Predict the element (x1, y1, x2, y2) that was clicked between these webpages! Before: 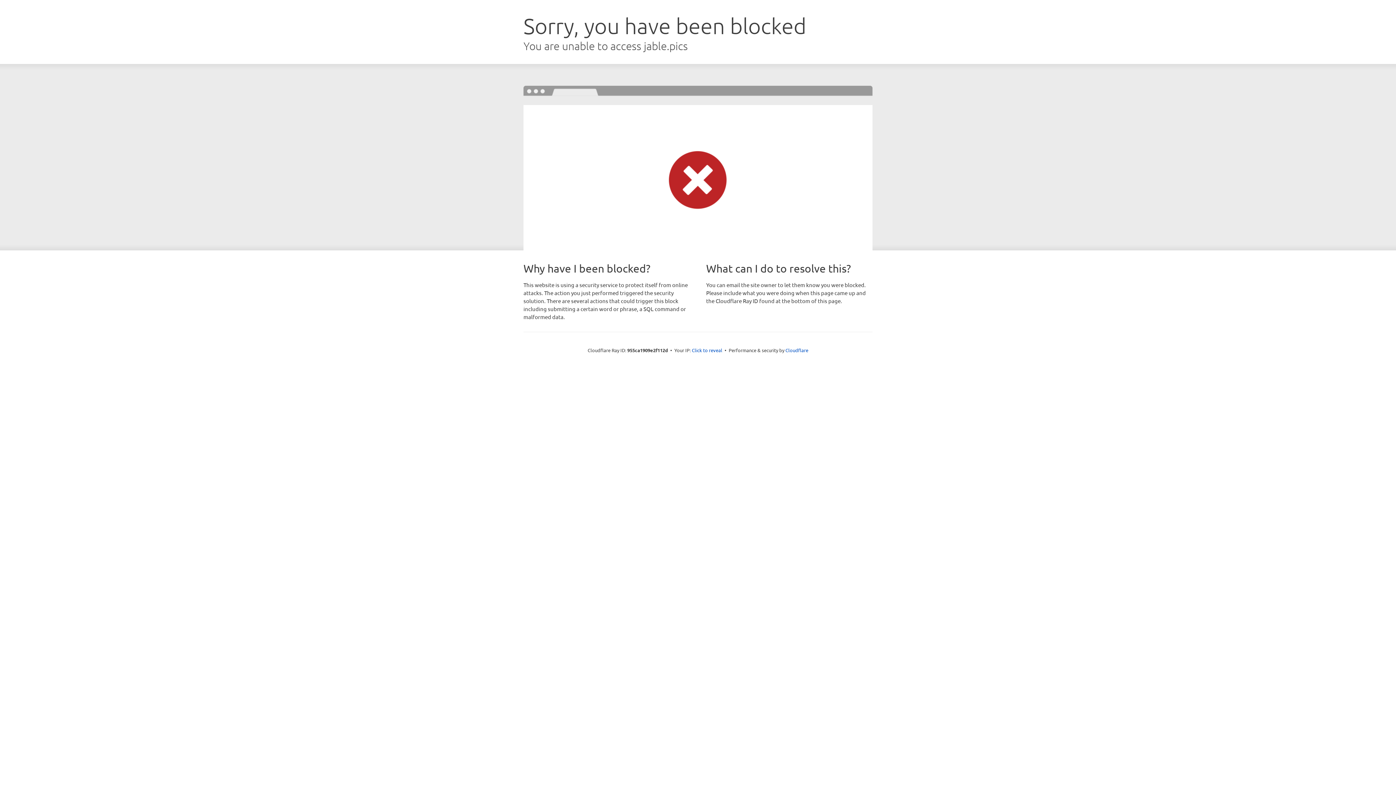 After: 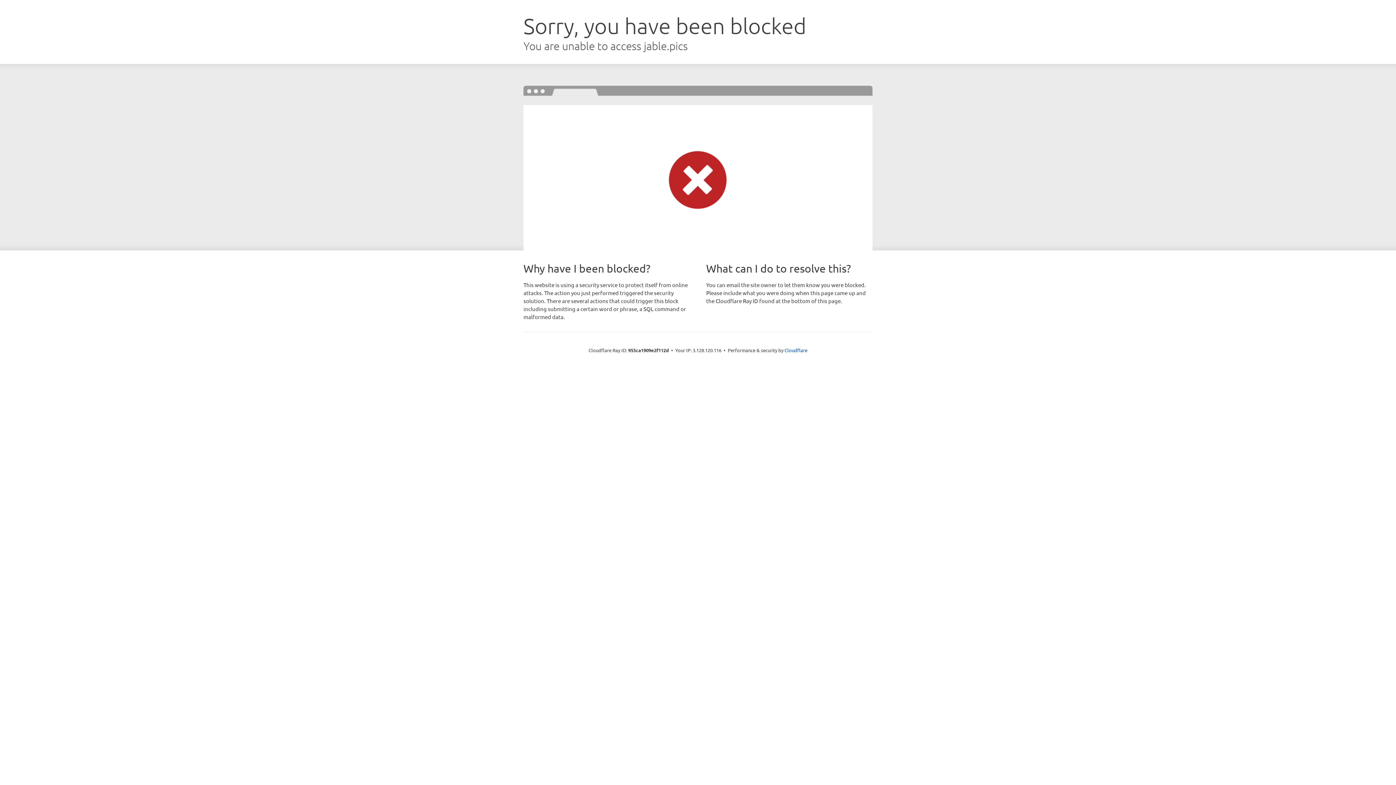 Action: label: Click to reveal bbox: (692, 346, 722, 353)